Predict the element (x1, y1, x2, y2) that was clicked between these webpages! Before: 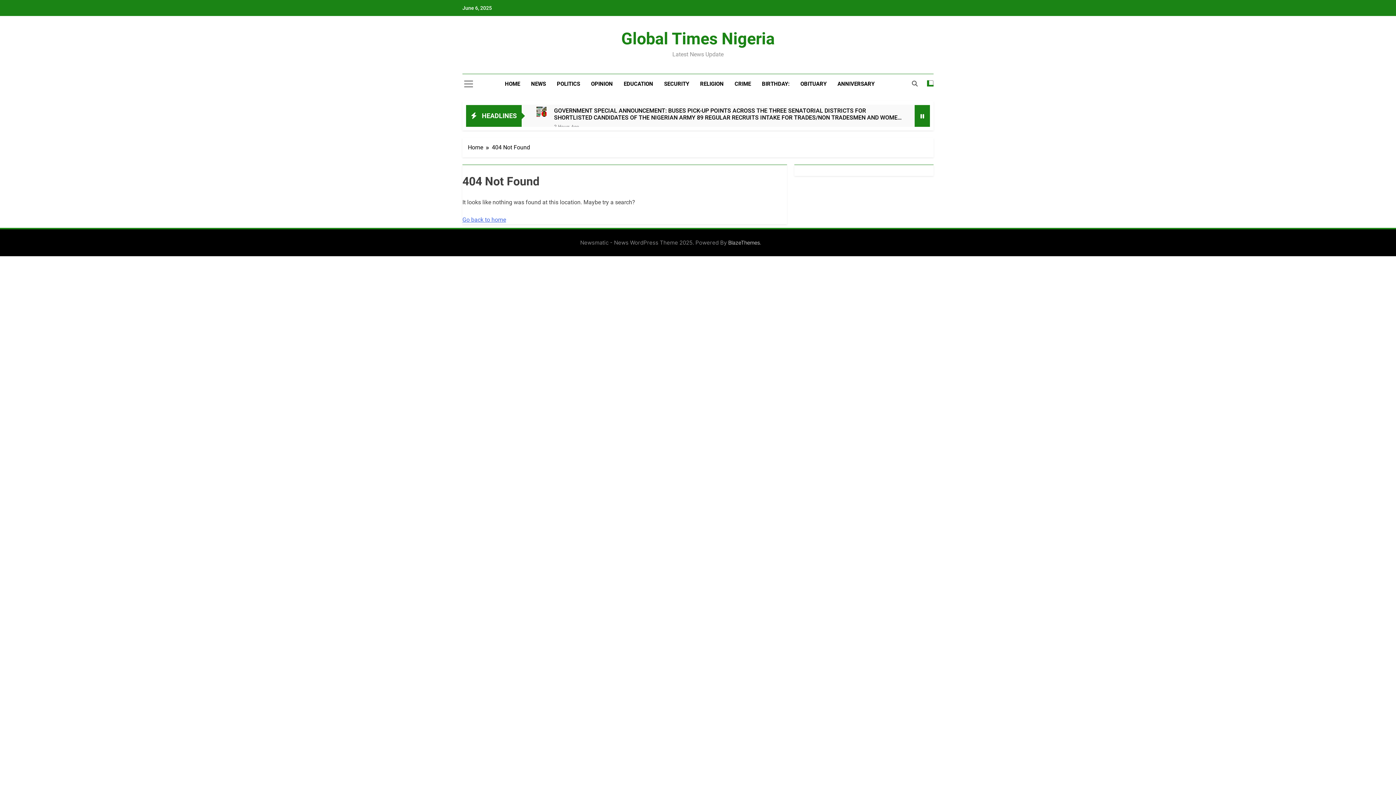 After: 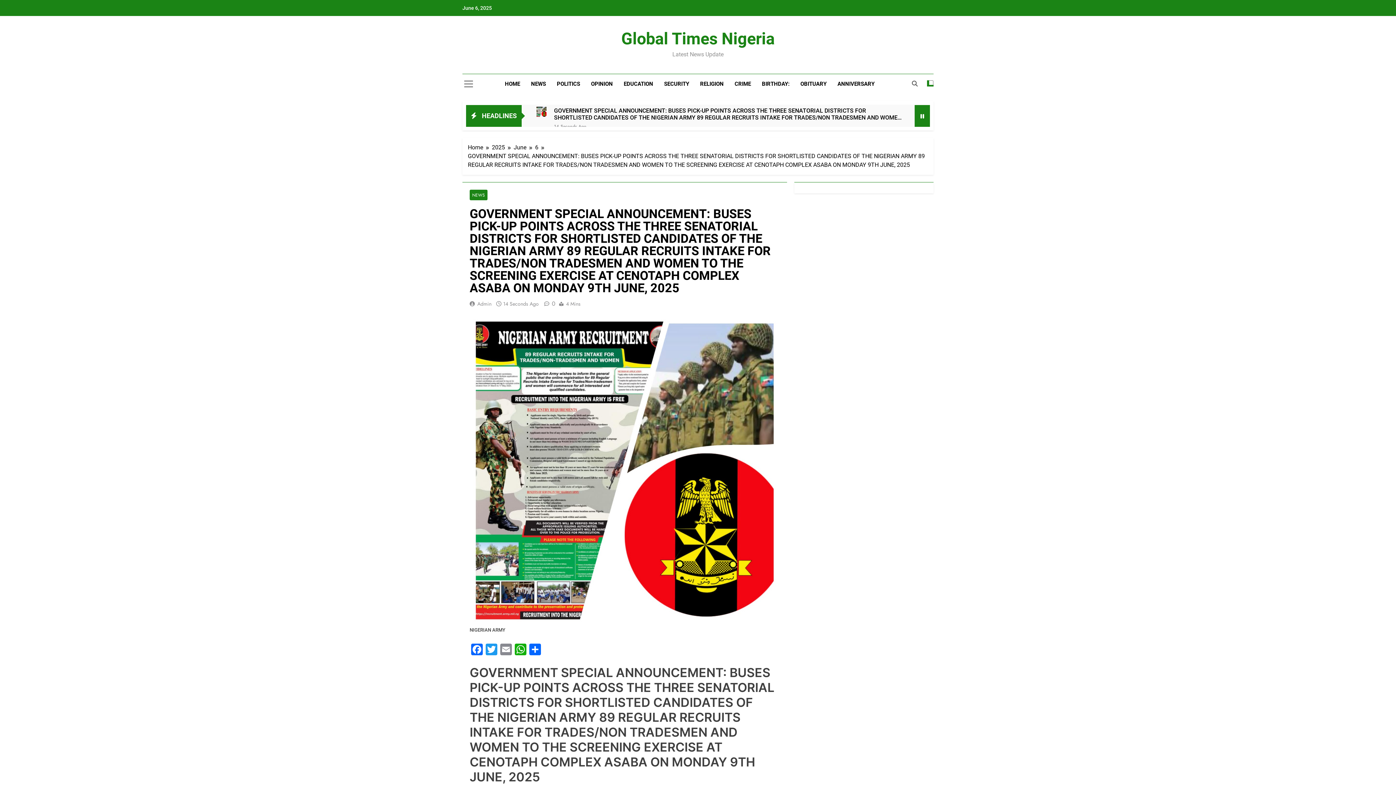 Action: label: 2 Hours Ago bbox: (554, 122, 579, 129)